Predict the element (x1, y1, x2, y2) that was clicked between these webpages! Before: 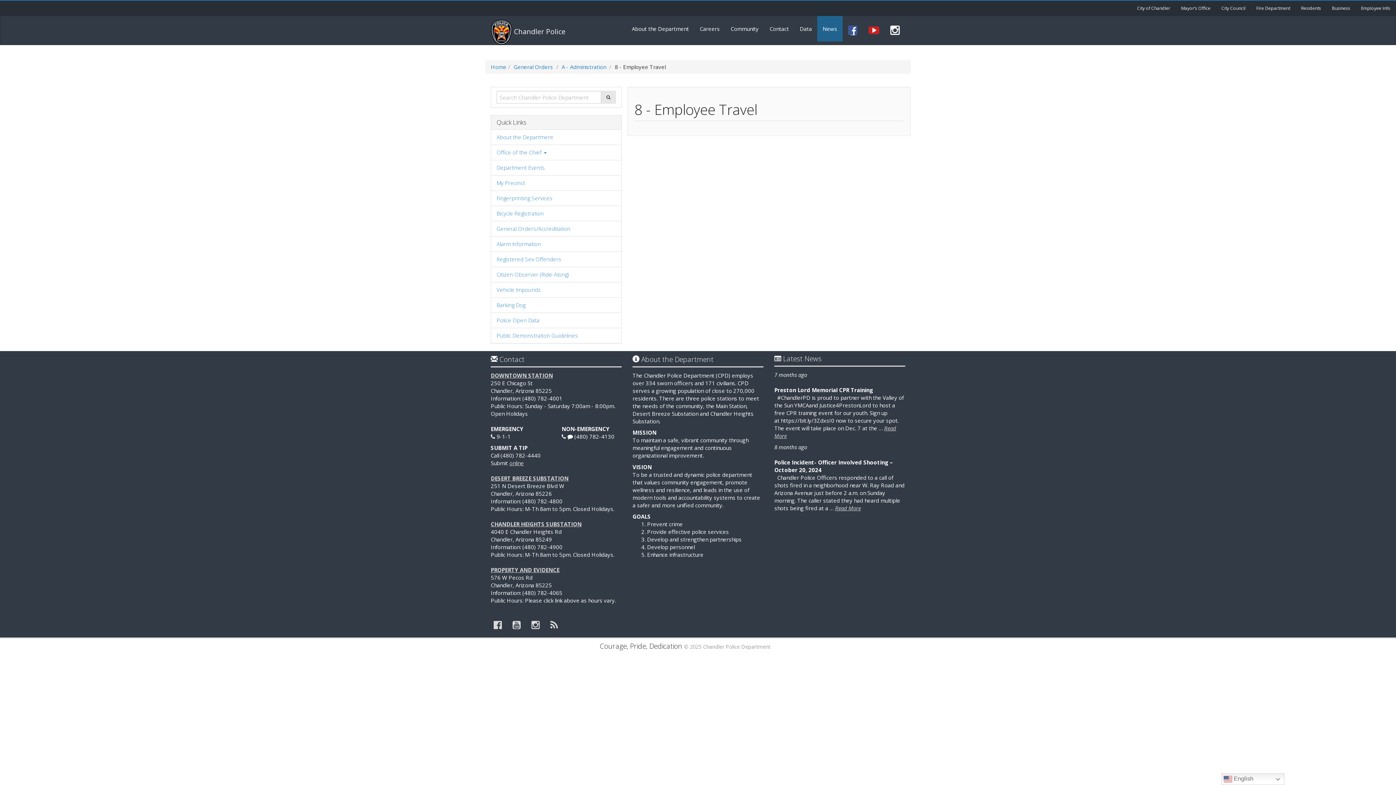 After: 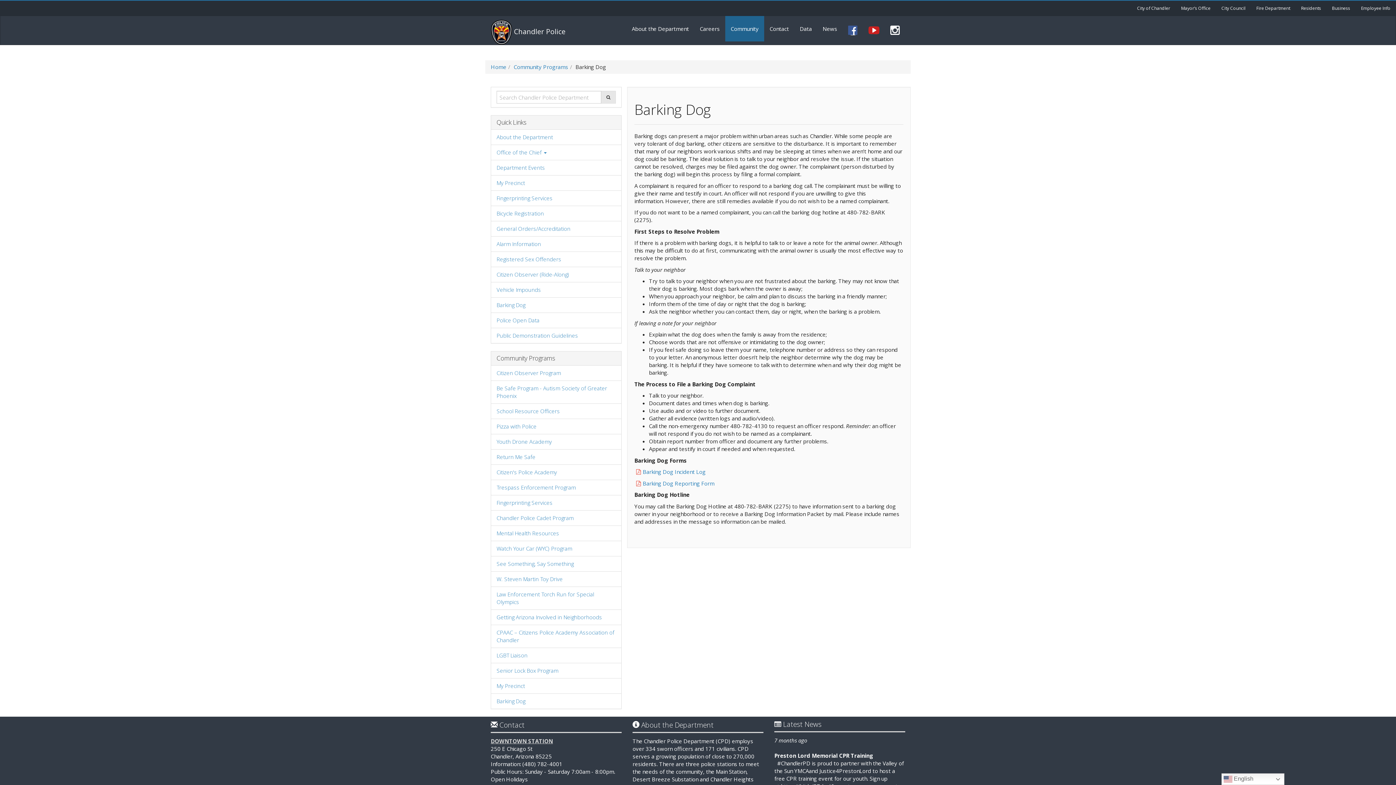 Action: bbox: (496, 301, 525, 308) label: Barking Dog